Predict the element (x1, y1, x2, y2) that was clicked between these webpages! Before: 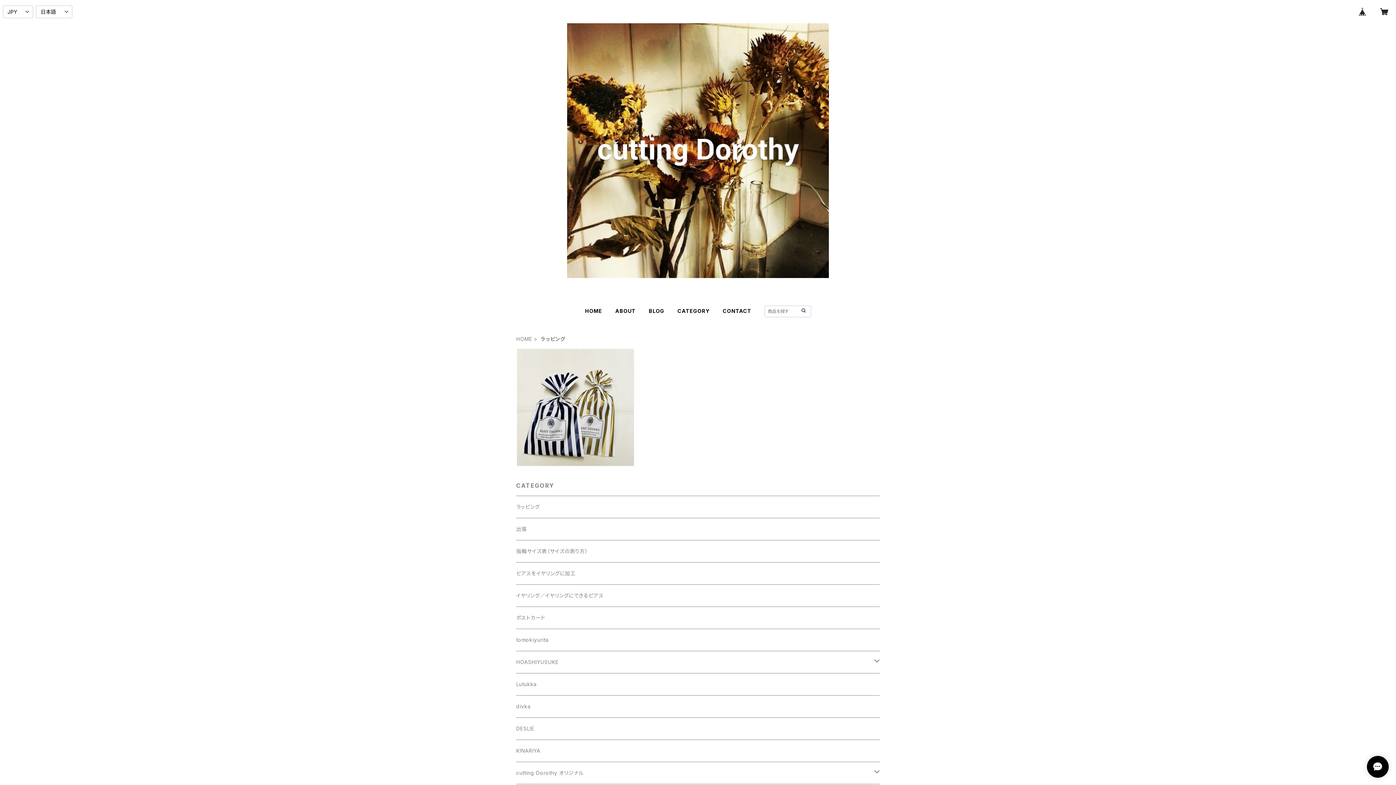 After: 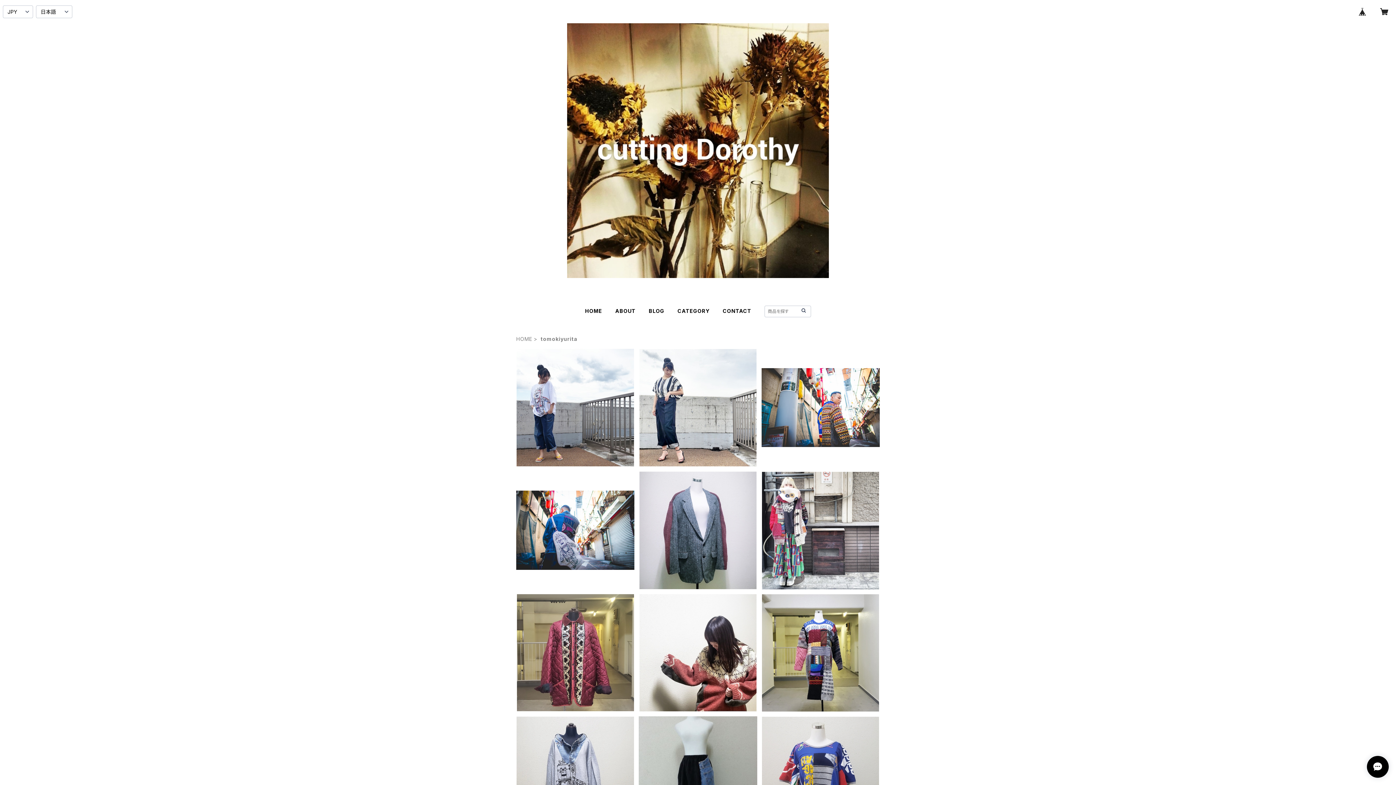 Action: label: tomokiyurita bbox: (516, 629, 880, 651)